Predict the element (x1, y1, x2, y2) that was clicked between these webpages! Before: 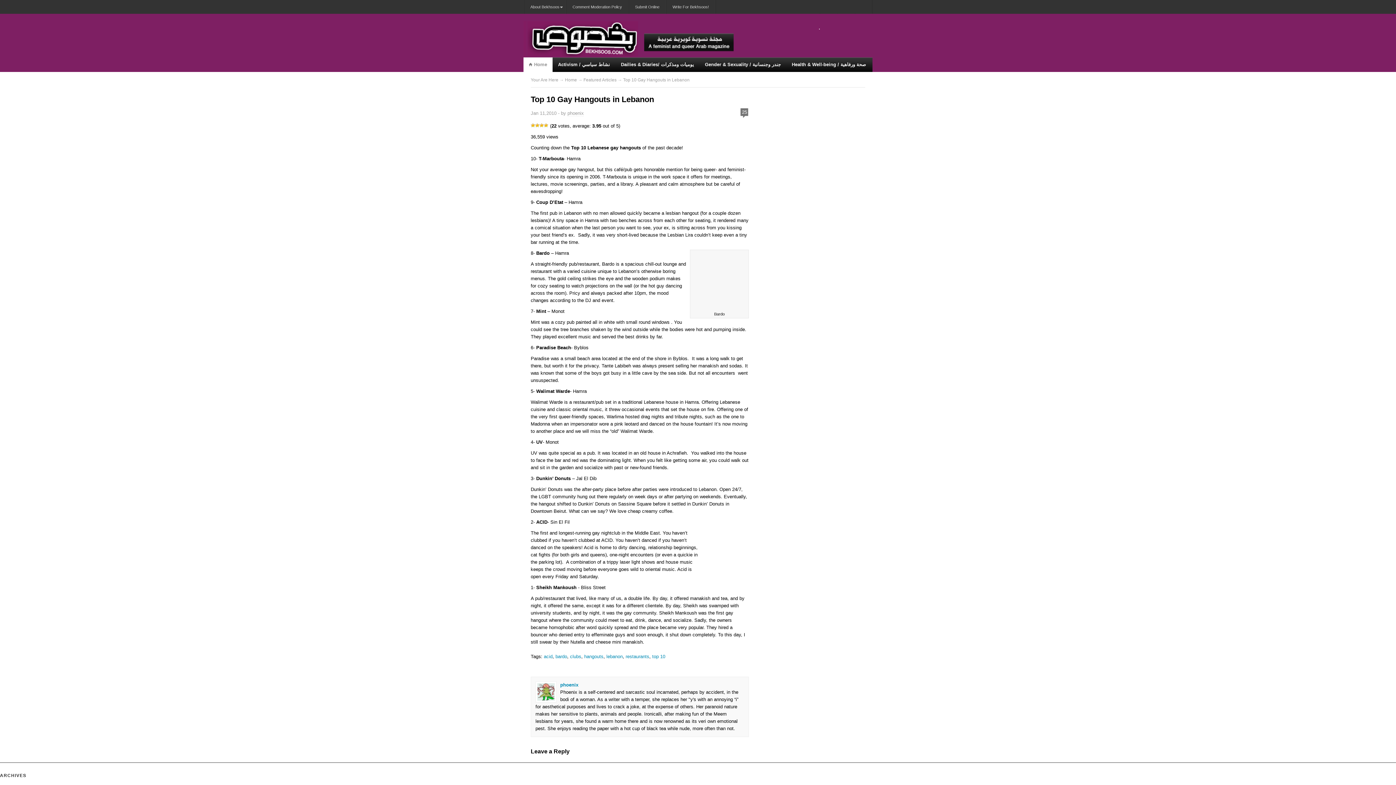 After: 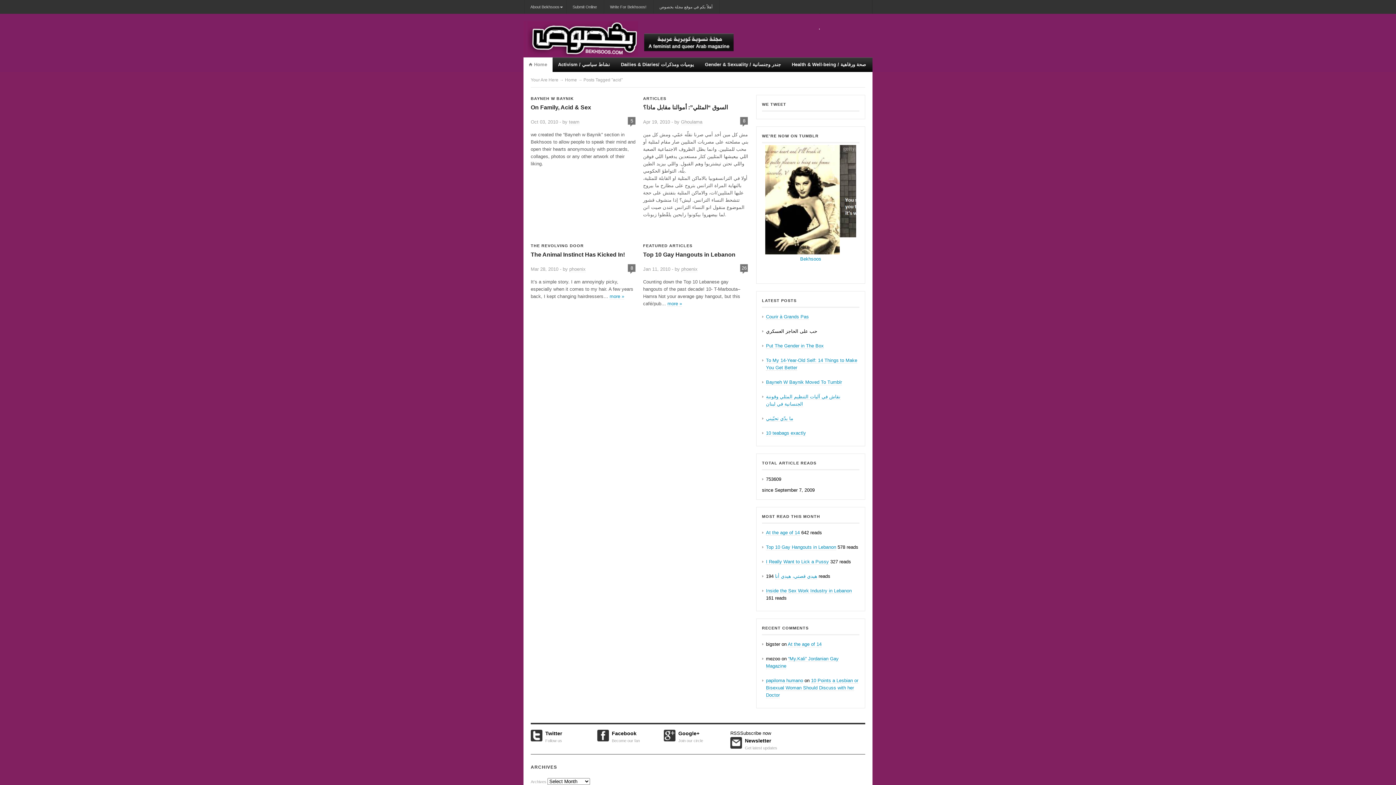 Action: bbox: (544, 654, 552, 659) label: acid